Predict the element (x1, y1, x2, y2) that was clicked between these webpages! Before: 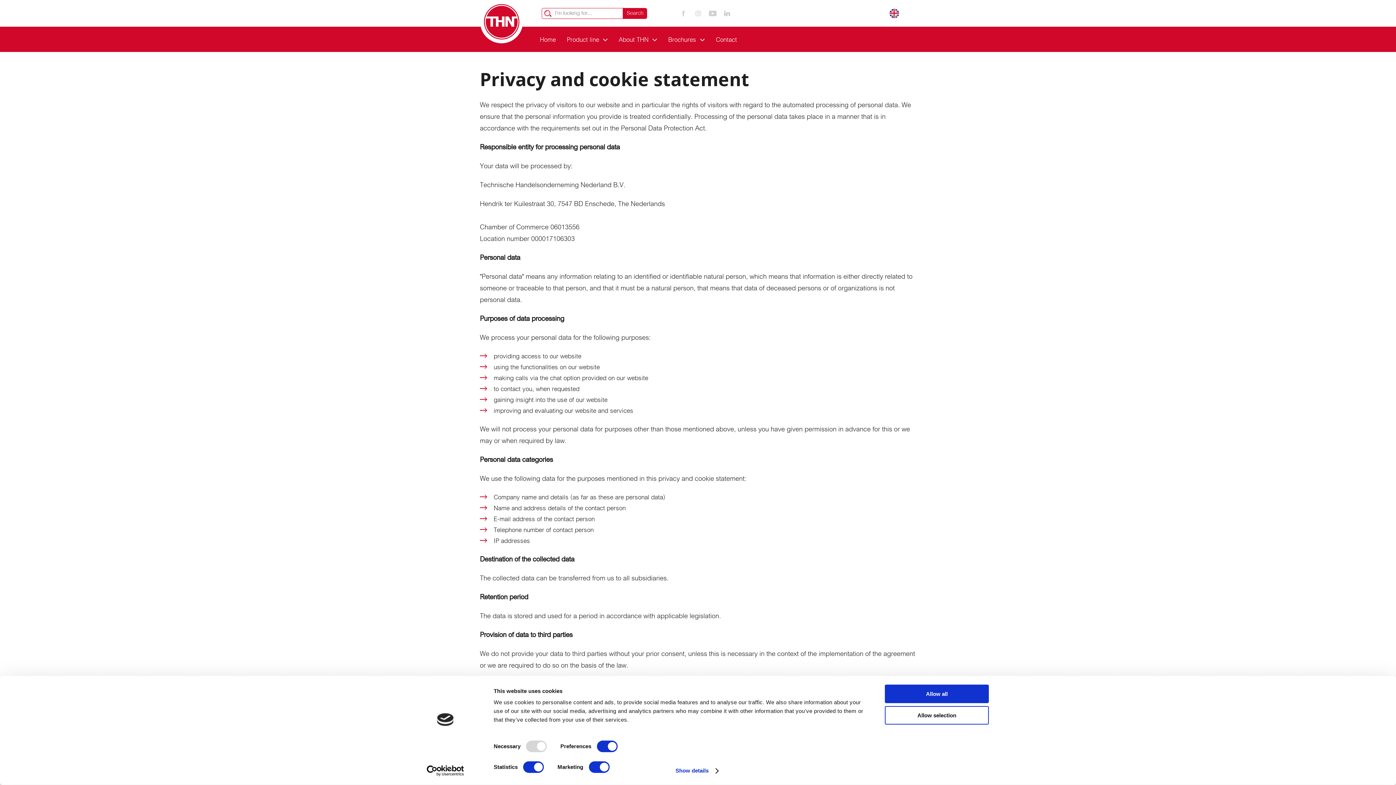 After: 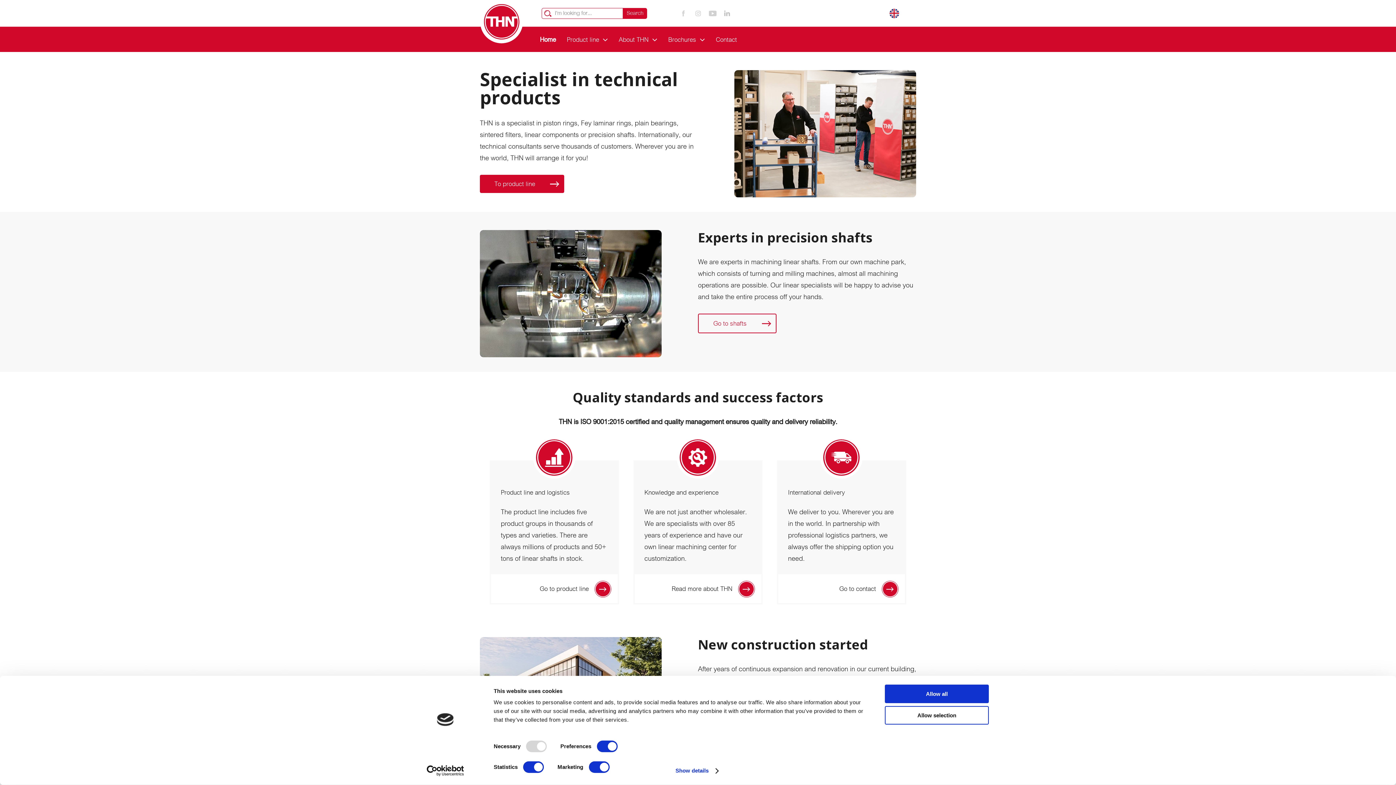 Action: label: Home bbox: (540, 34, 556, 45)